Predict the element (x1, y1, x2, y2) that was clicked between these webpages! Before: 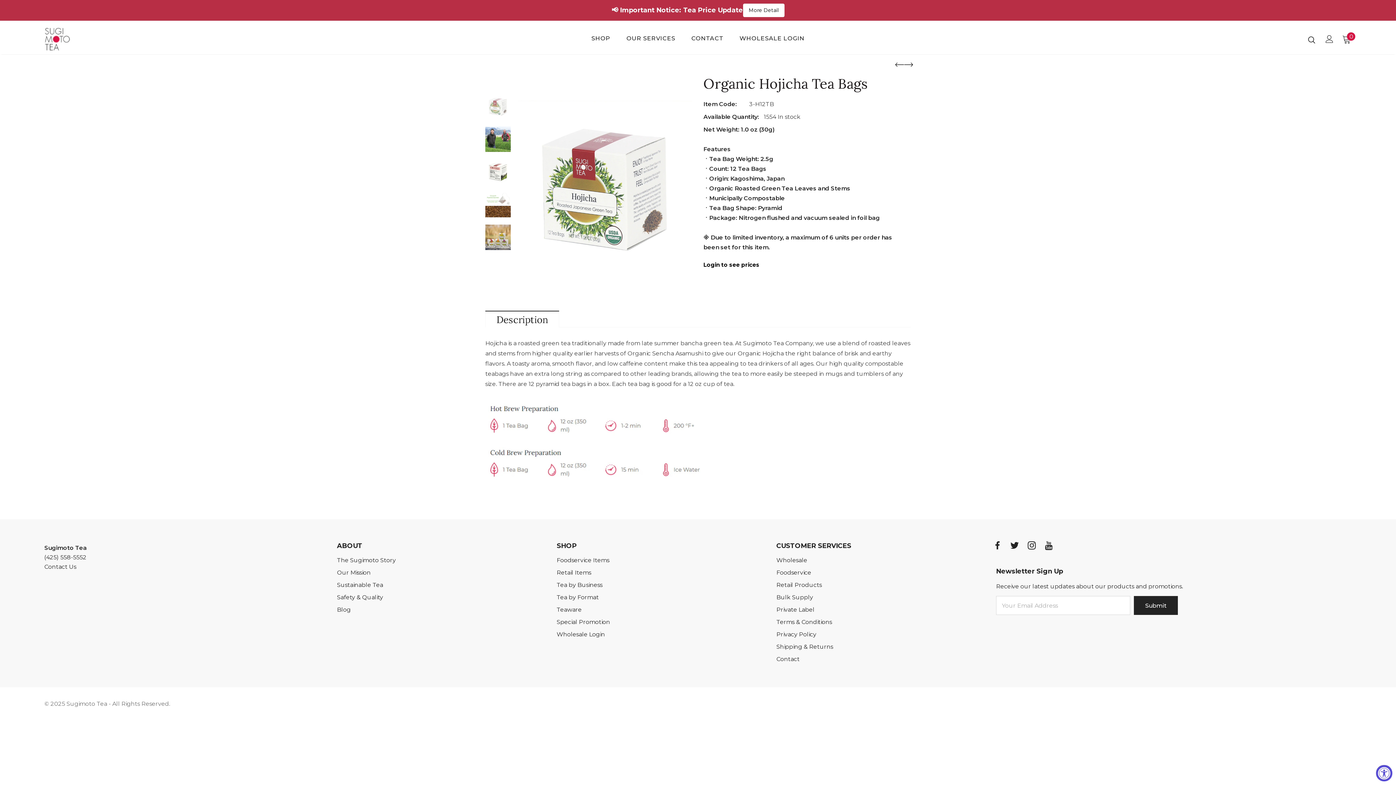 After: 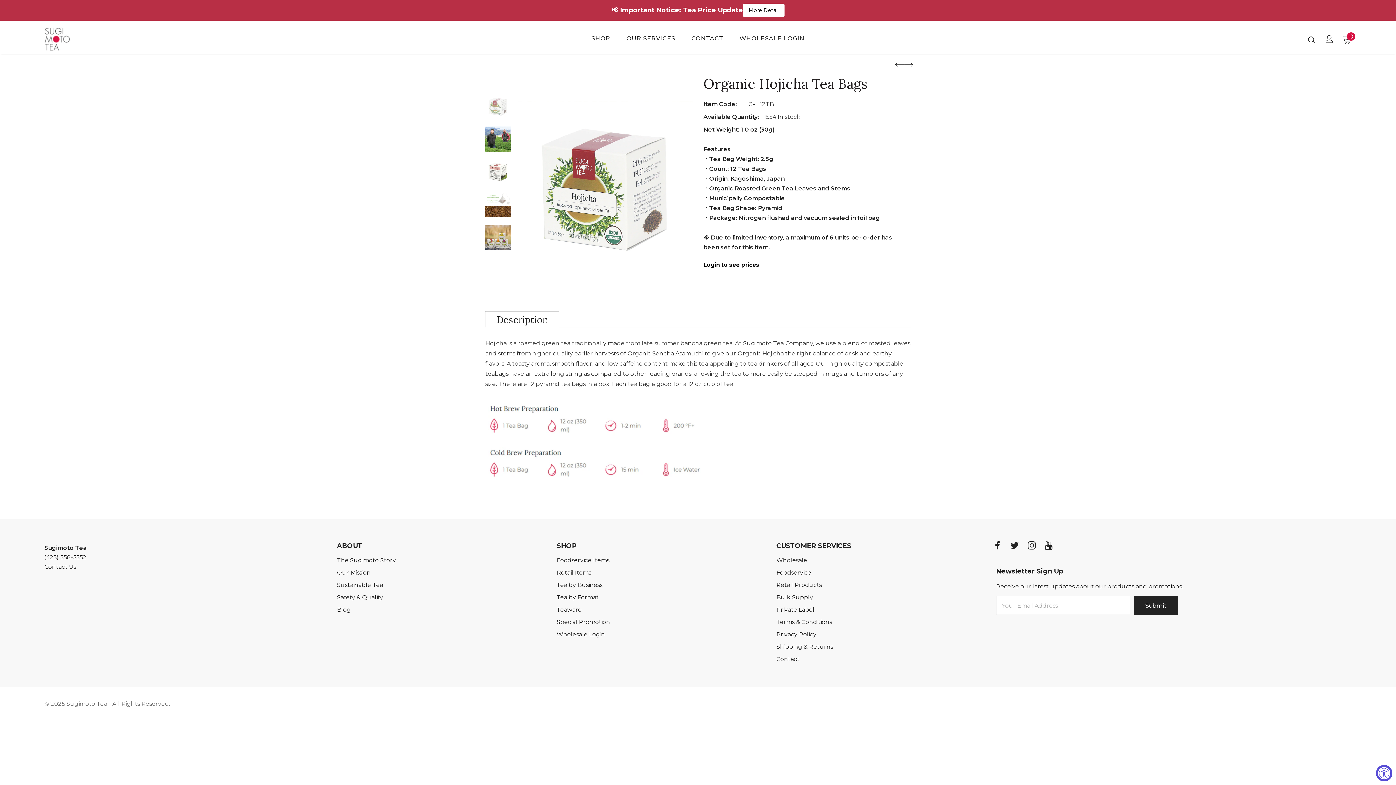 Action: bbox: (1042, 542, 1055, 555)